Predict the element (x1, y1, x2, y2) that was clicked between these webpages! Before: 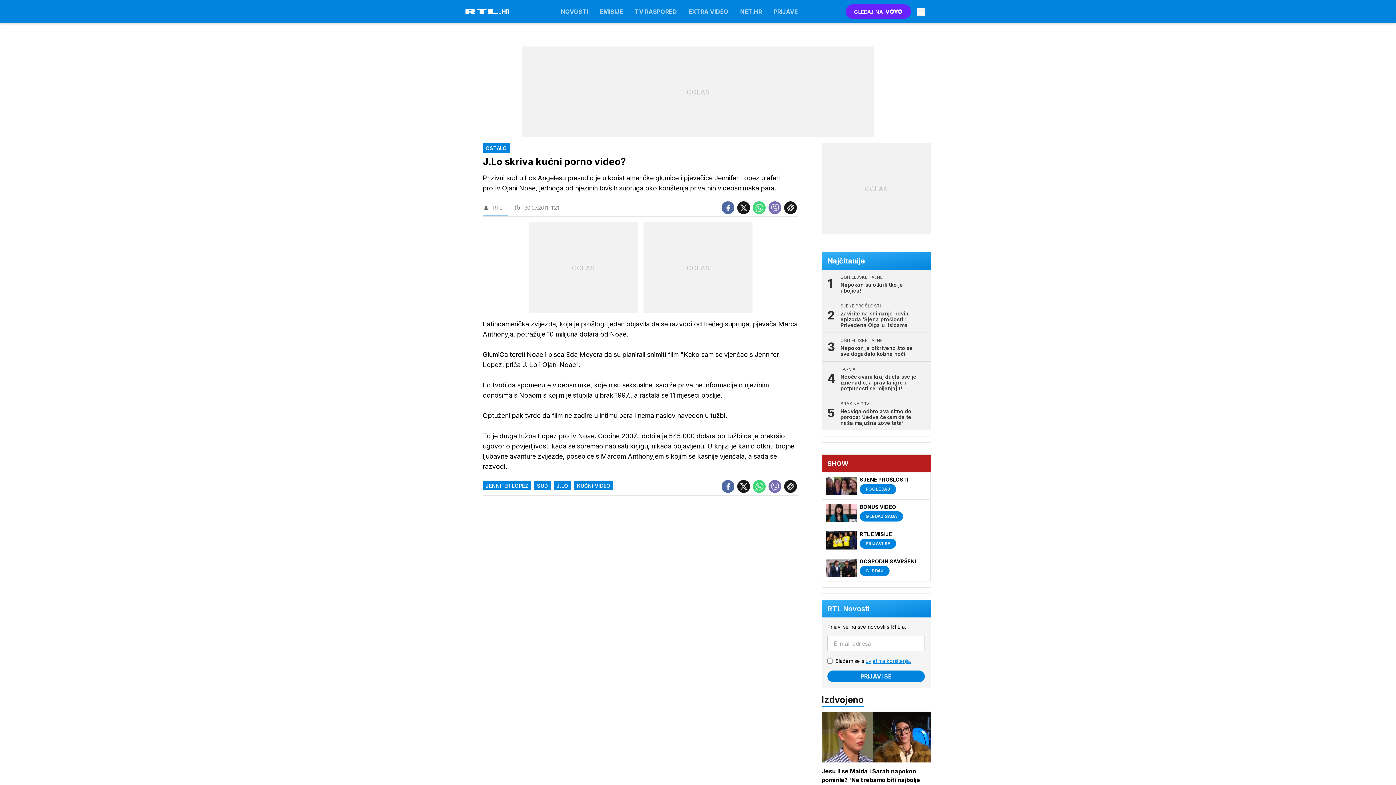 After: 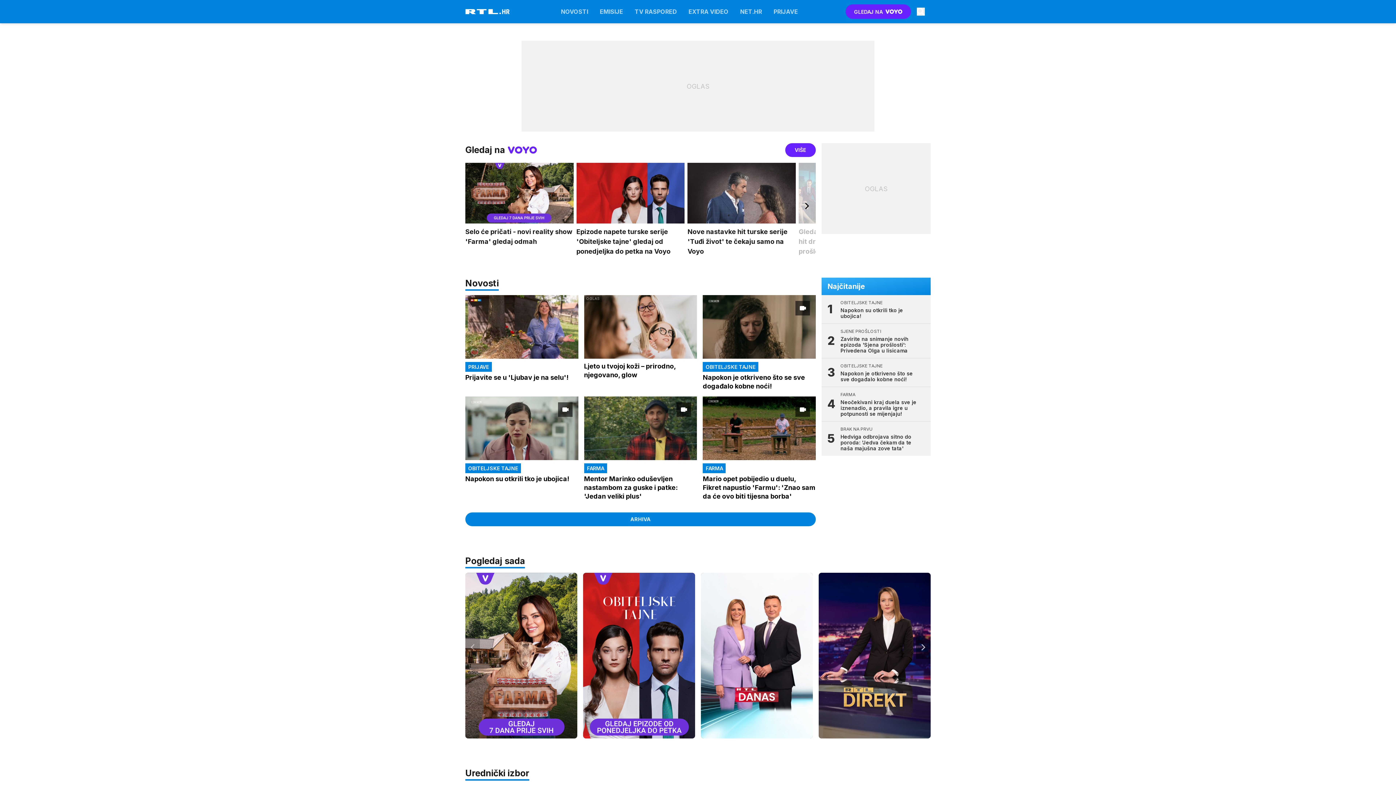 Action: label: RTL.hr bbox: (465, 0, 509, 23)